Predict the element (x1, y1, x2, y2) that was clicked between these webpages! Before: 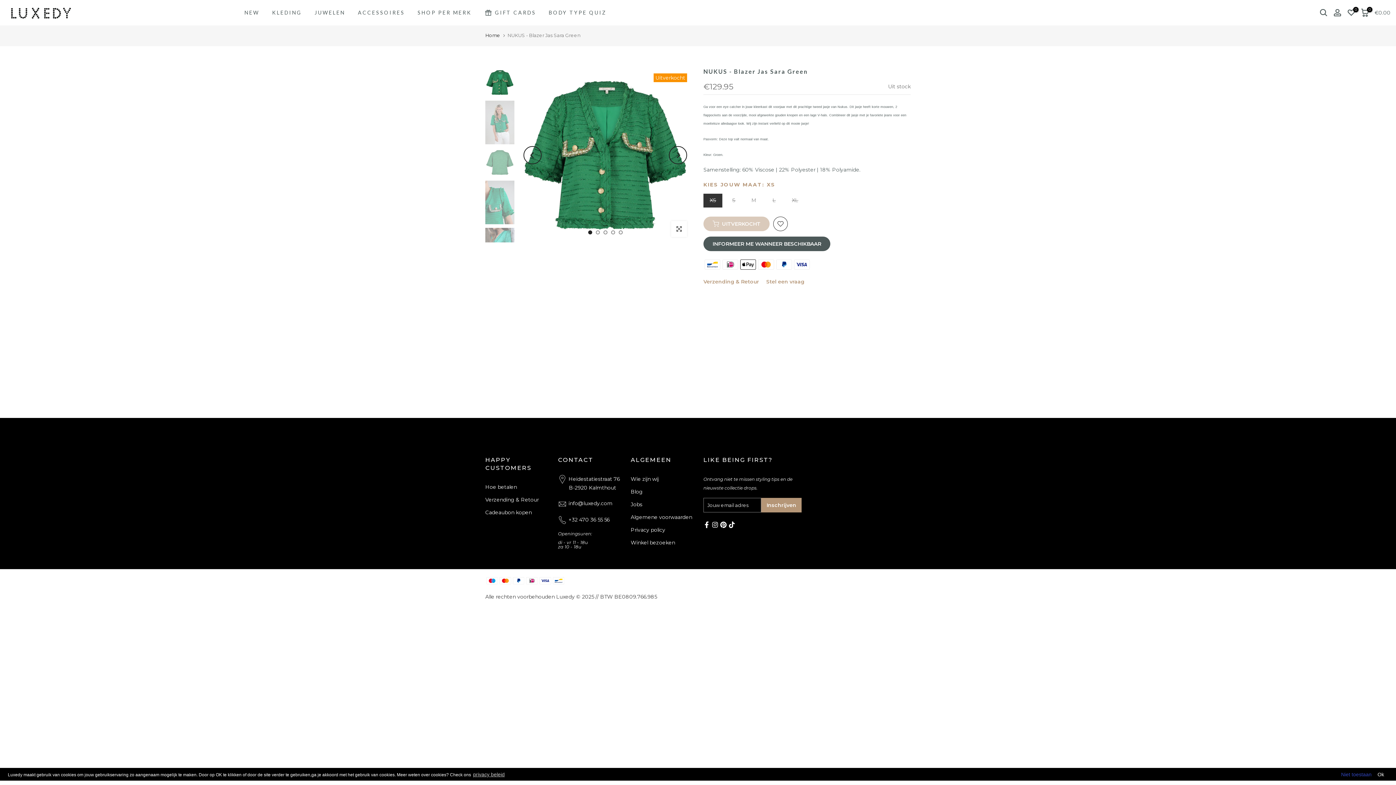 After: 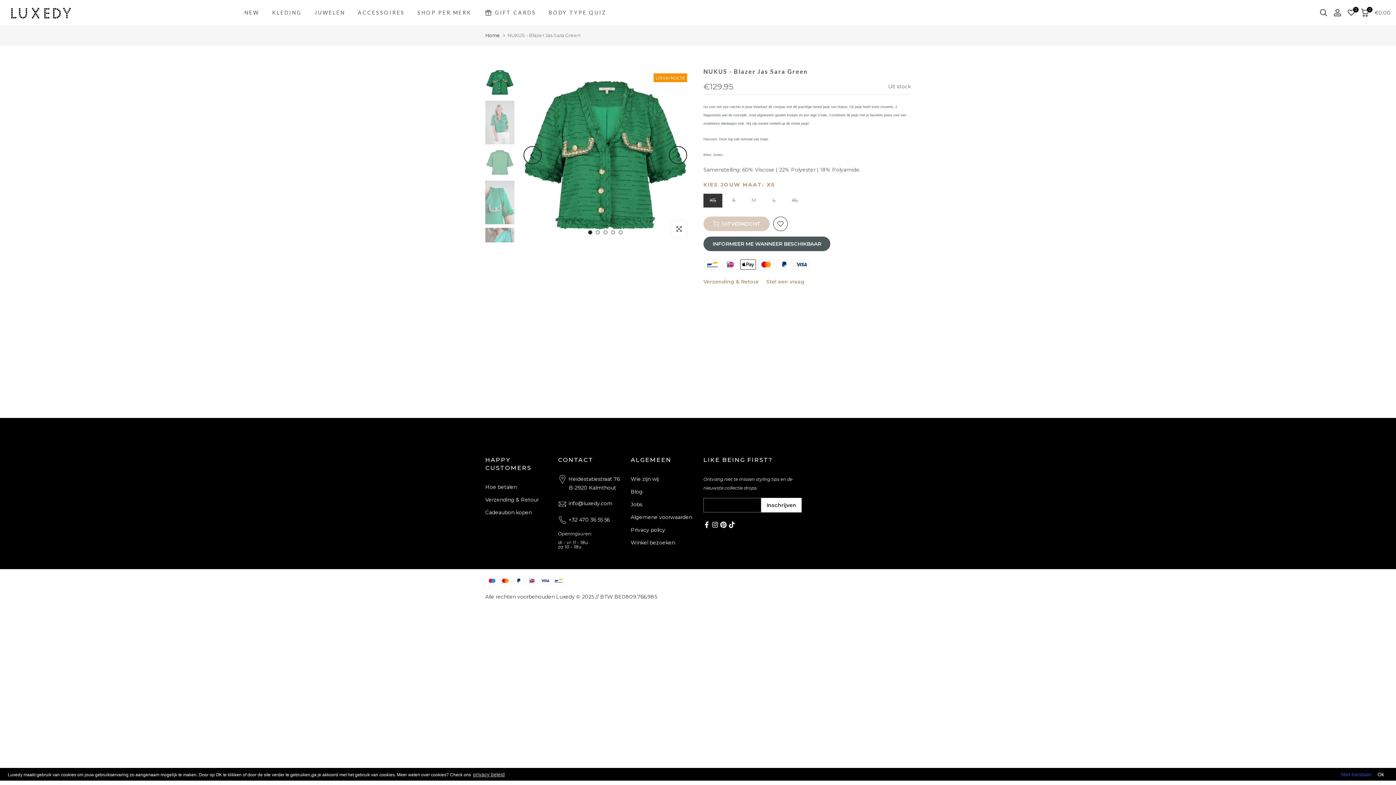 Action: bbox: (761, 498, 801, 512) label: Inschrijven